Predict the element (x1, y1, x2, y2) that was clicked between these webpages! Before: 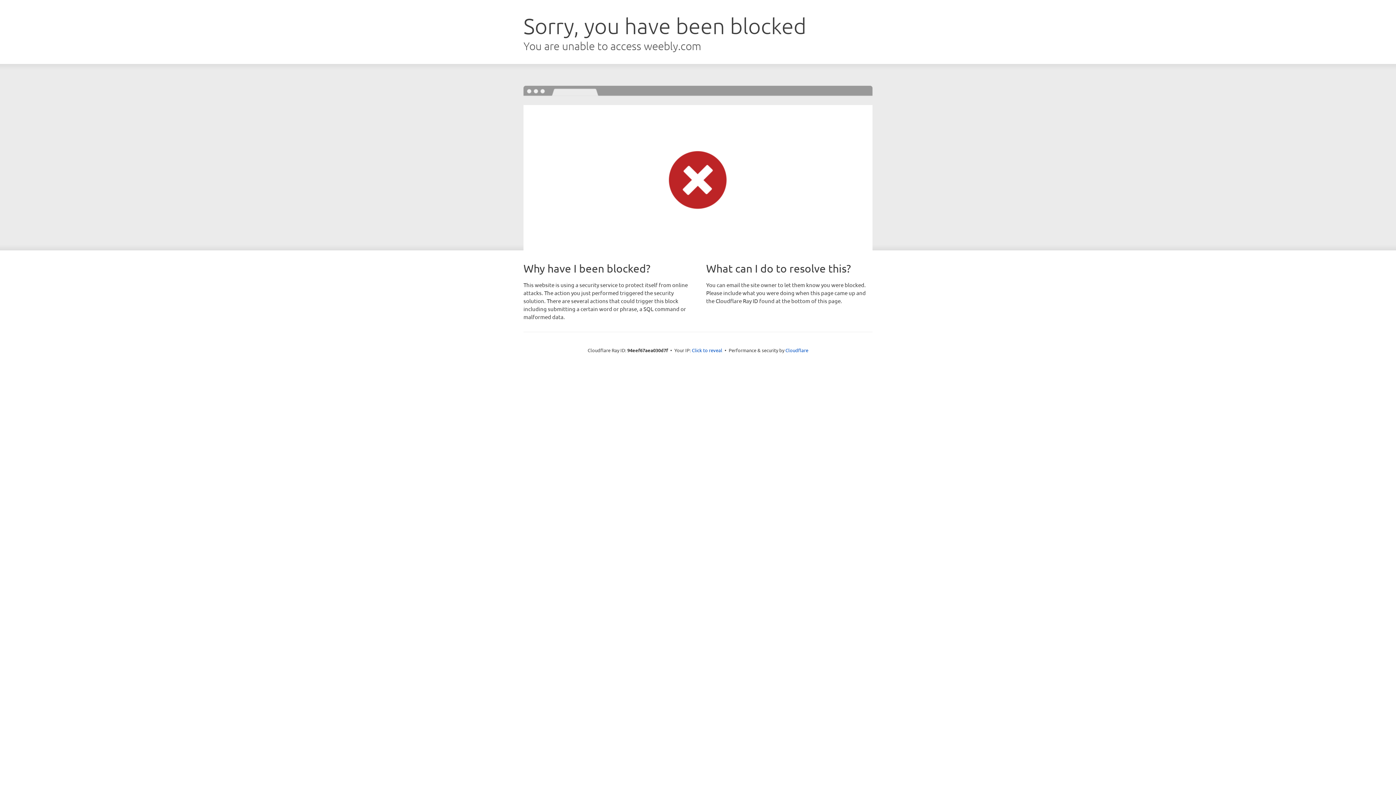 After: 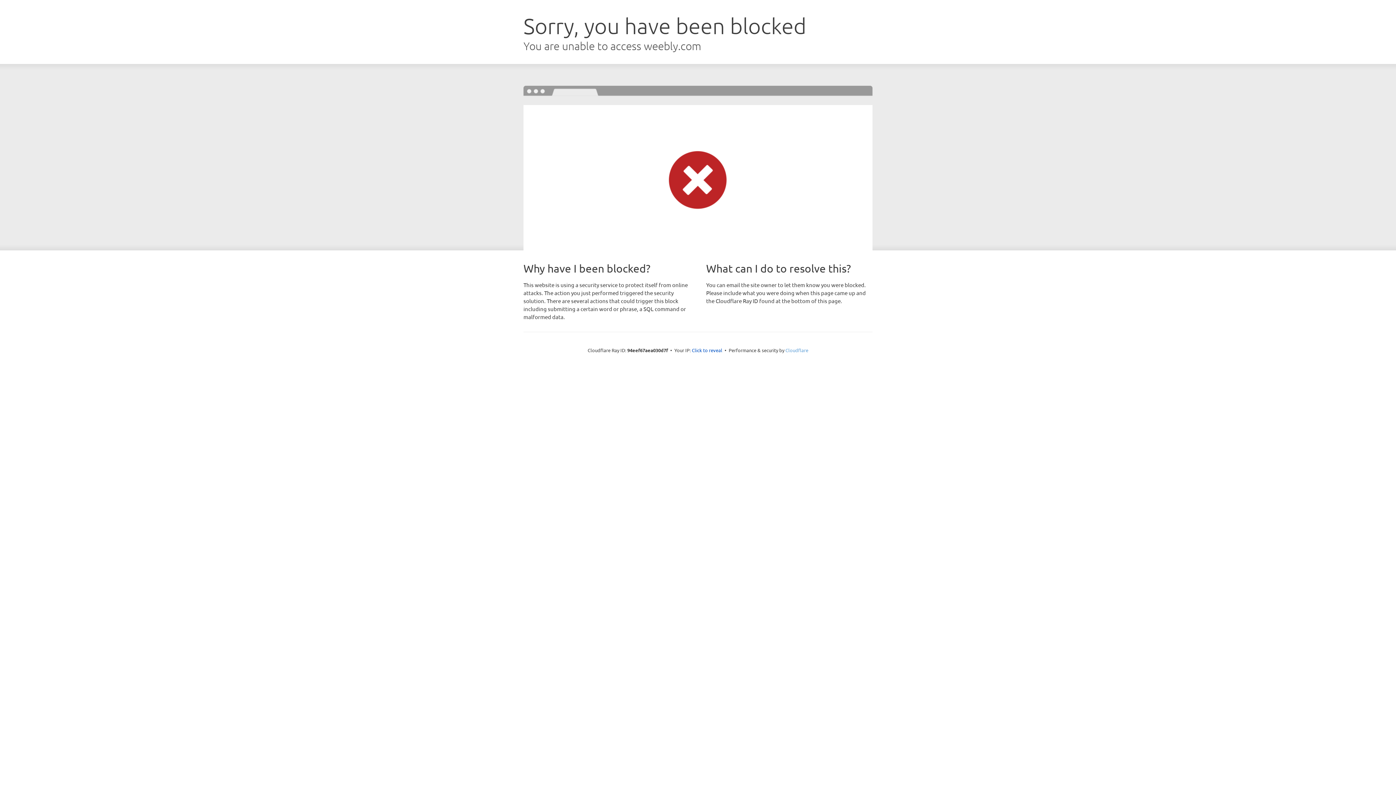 Action: bbox: (785, 347, 808, 353) label: Cloudflare